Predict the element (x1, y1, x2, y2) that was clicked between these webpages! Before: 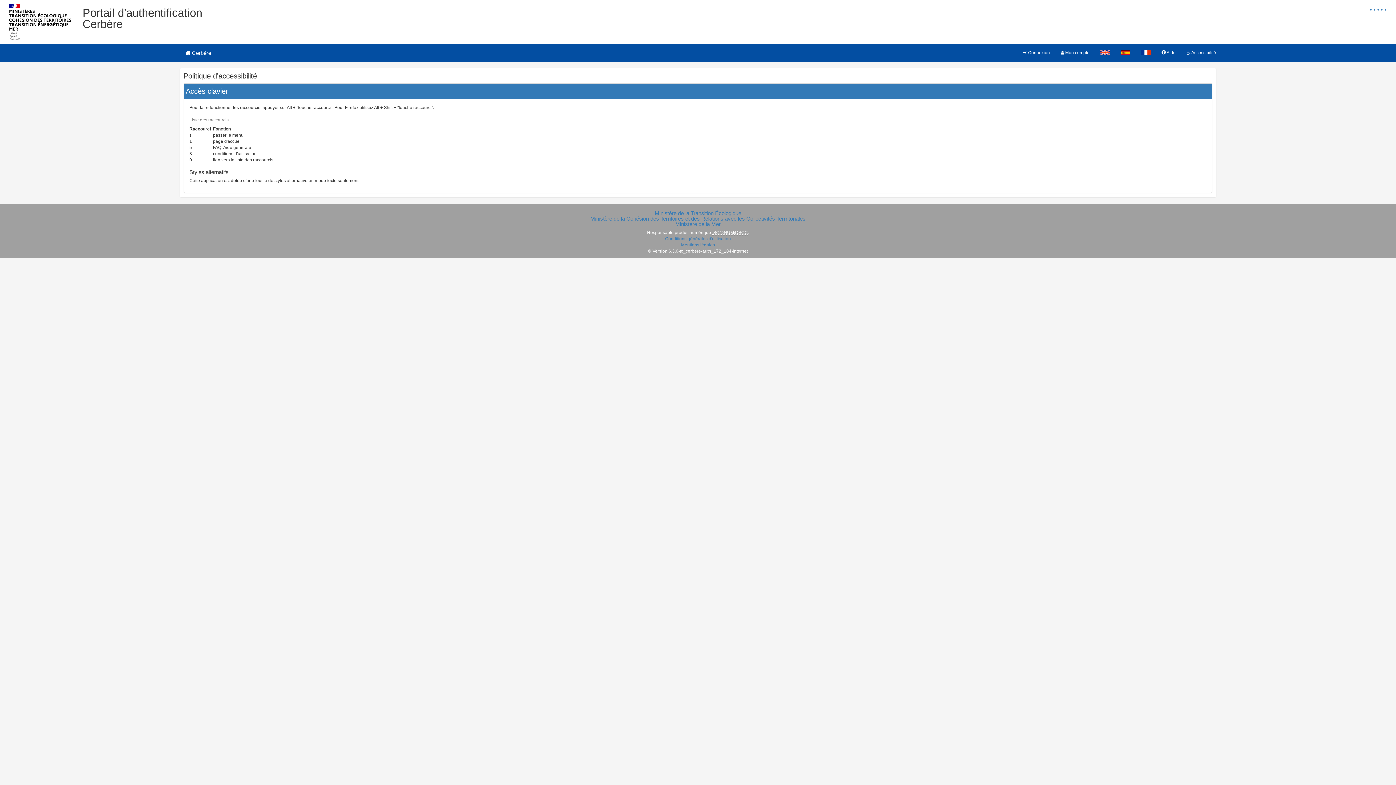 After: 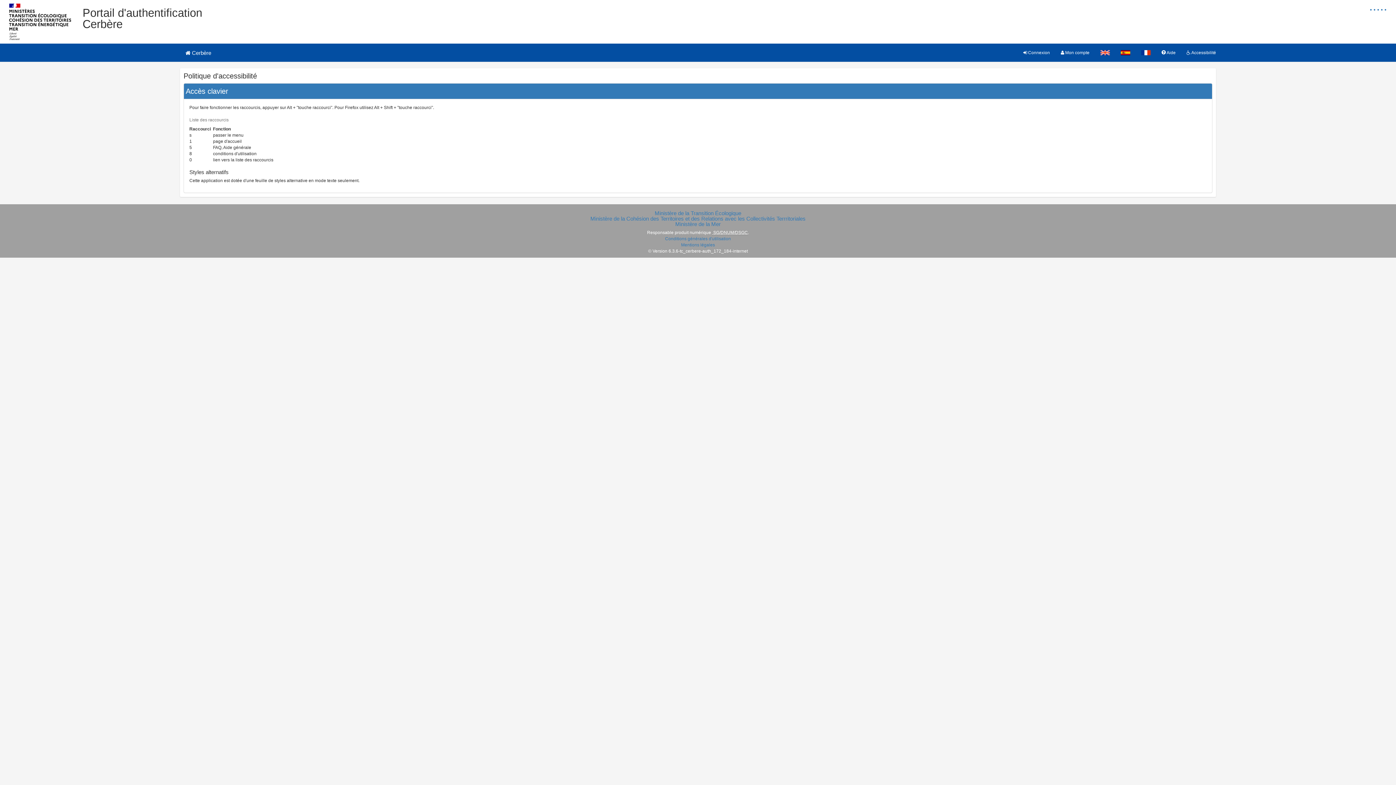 Action: label:  Accessibilité bbox: (1181, 43, 1221, 61)